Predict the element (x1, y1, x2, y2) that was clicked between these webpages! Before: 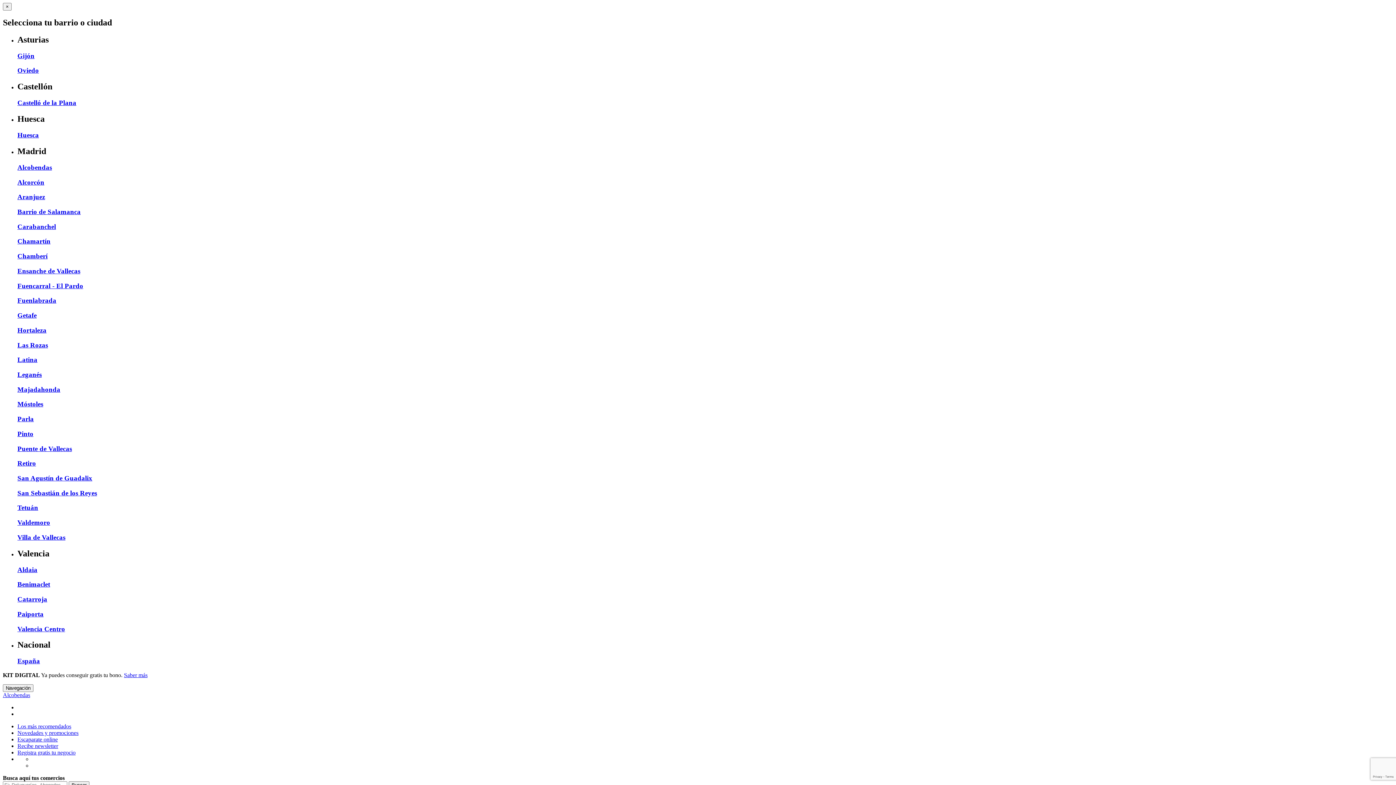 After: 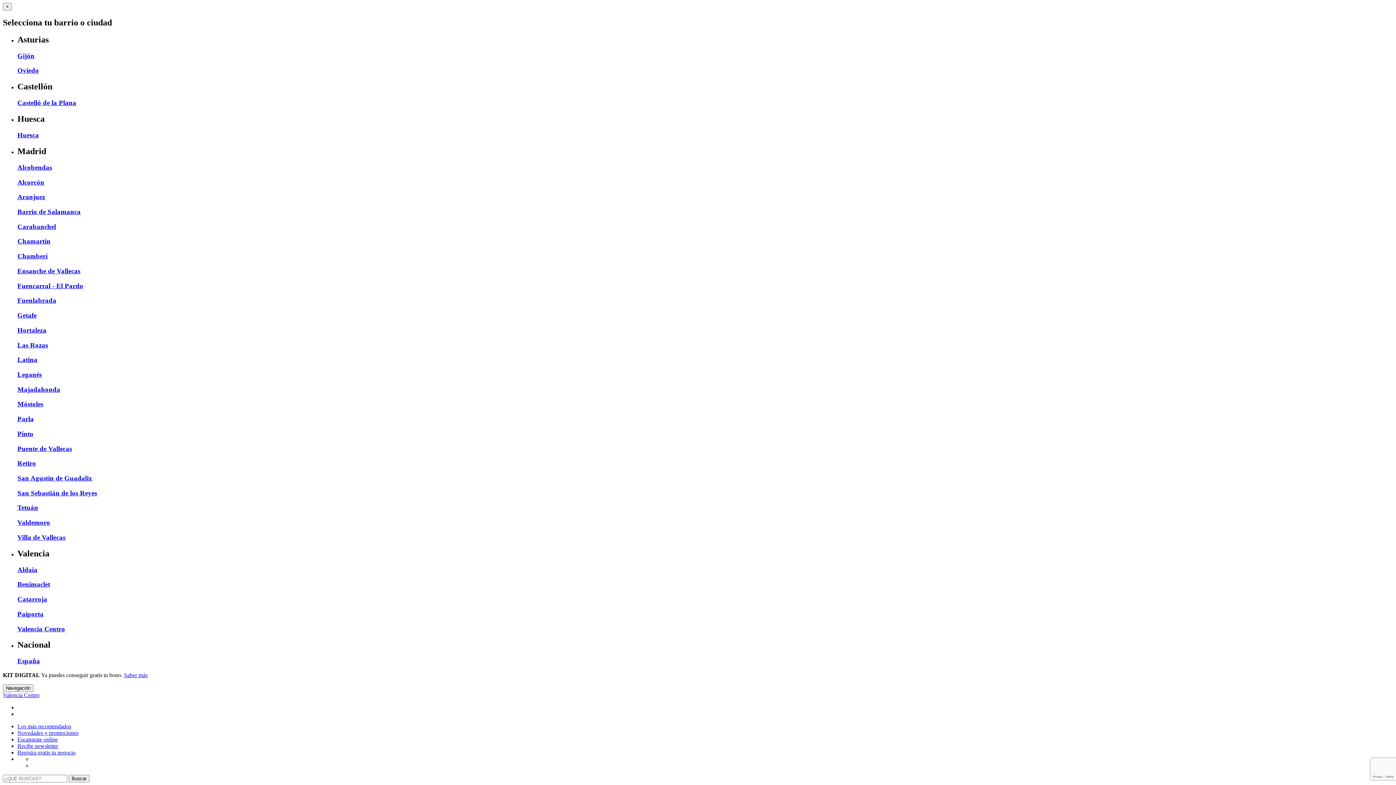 Action: bbox: (17, 625, 65, 632) label: Valencia Centro